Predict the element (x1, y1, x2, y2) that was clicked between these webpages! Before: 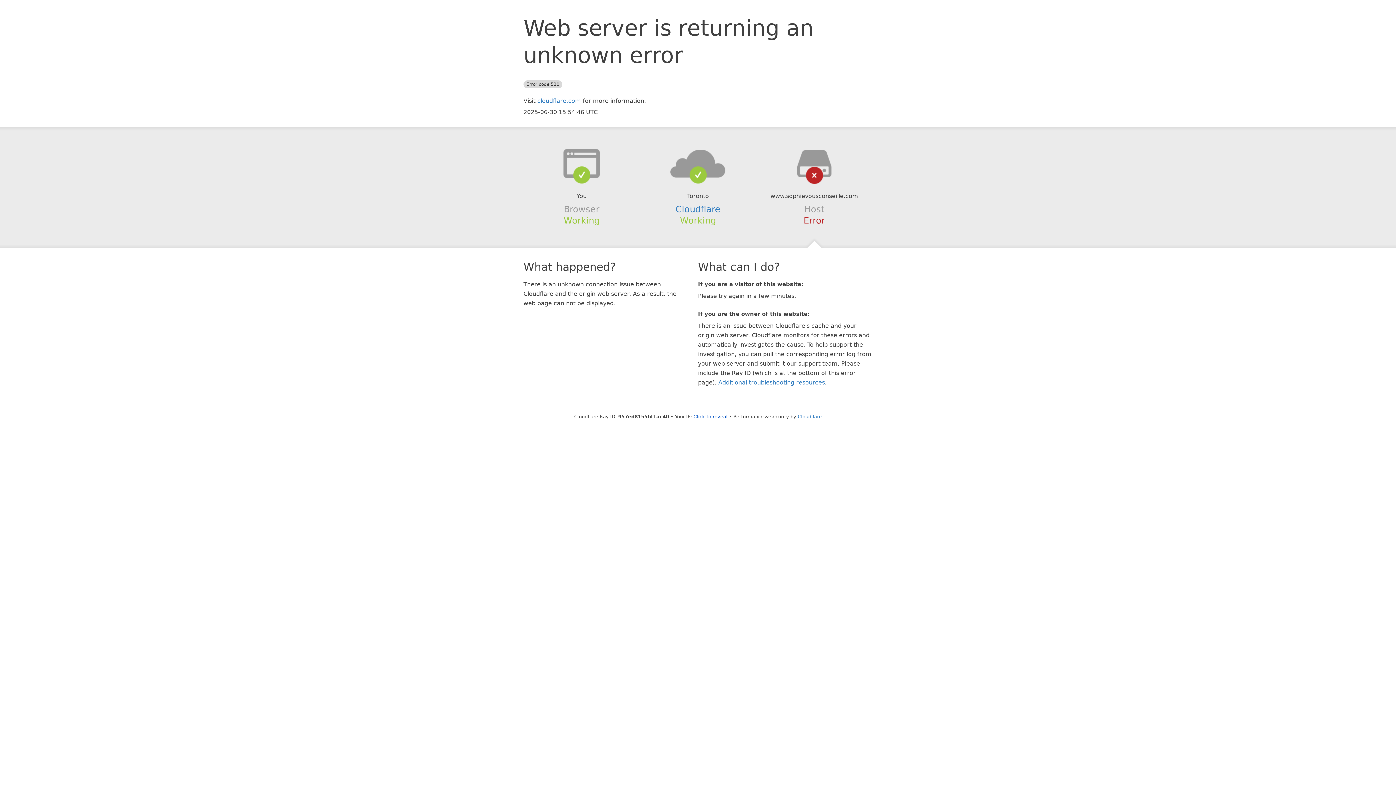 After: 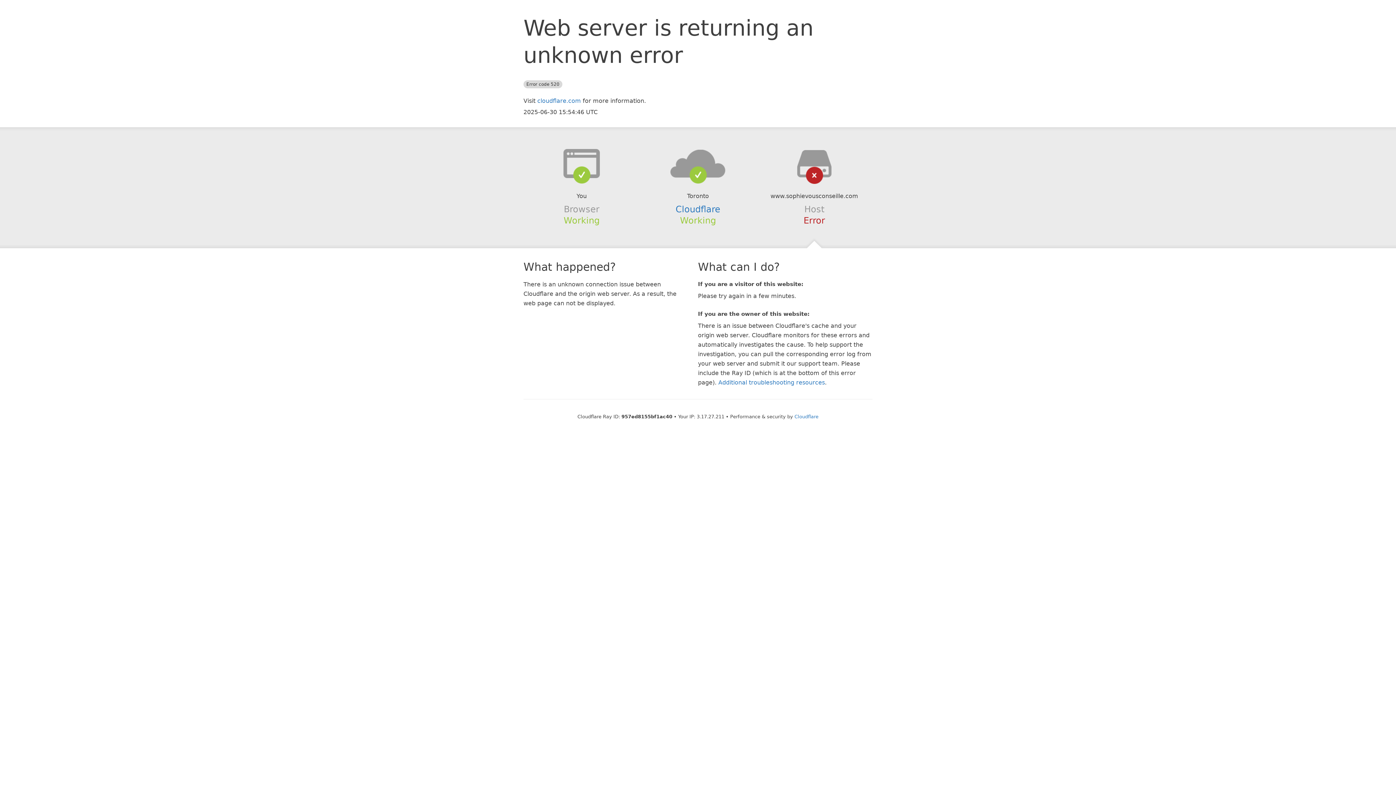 Action: bbox: (693, 414, 727, 419) label: Click to reveal